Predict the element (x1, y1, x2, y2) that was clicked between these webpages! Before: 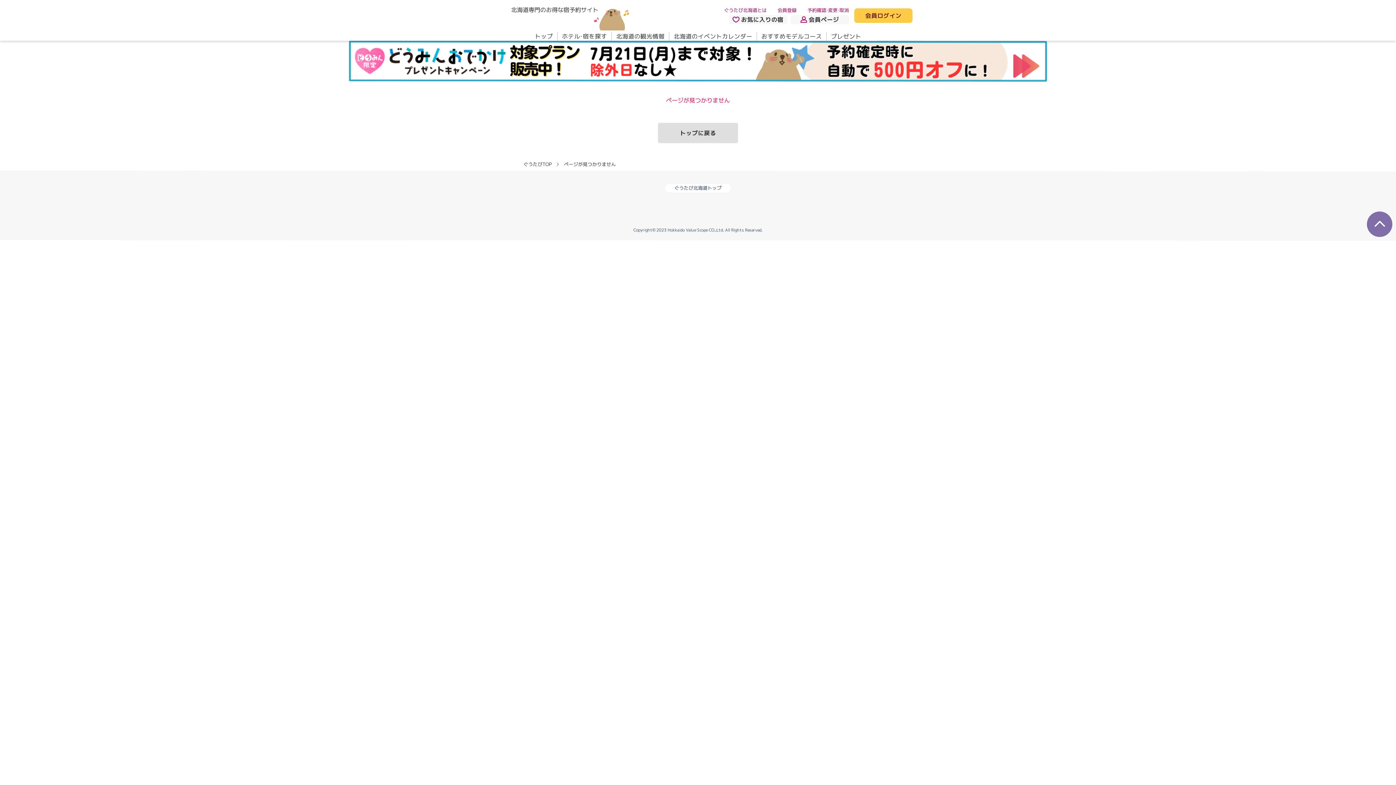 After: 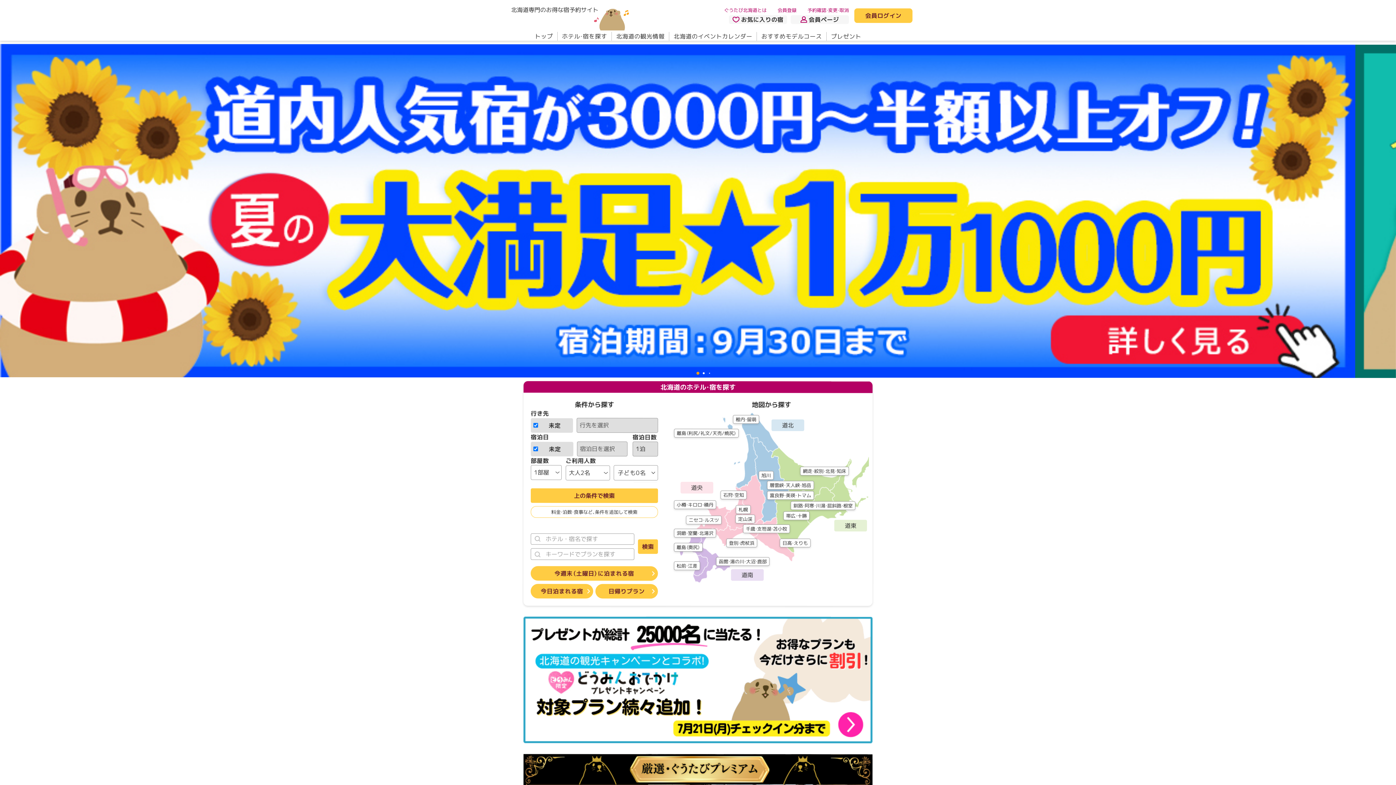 Action: label: ぐうたび北海道トップ bbox: (665, 184, 731, 192)